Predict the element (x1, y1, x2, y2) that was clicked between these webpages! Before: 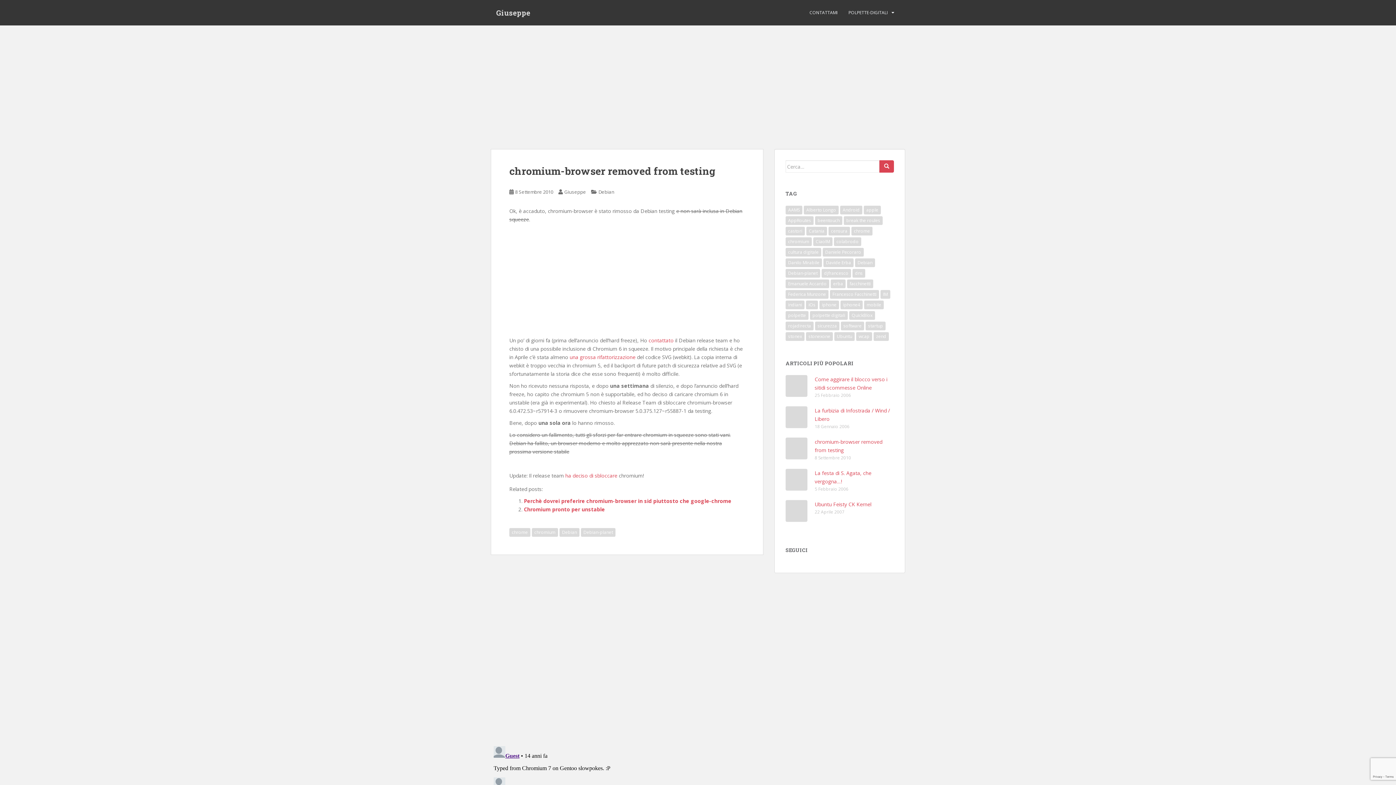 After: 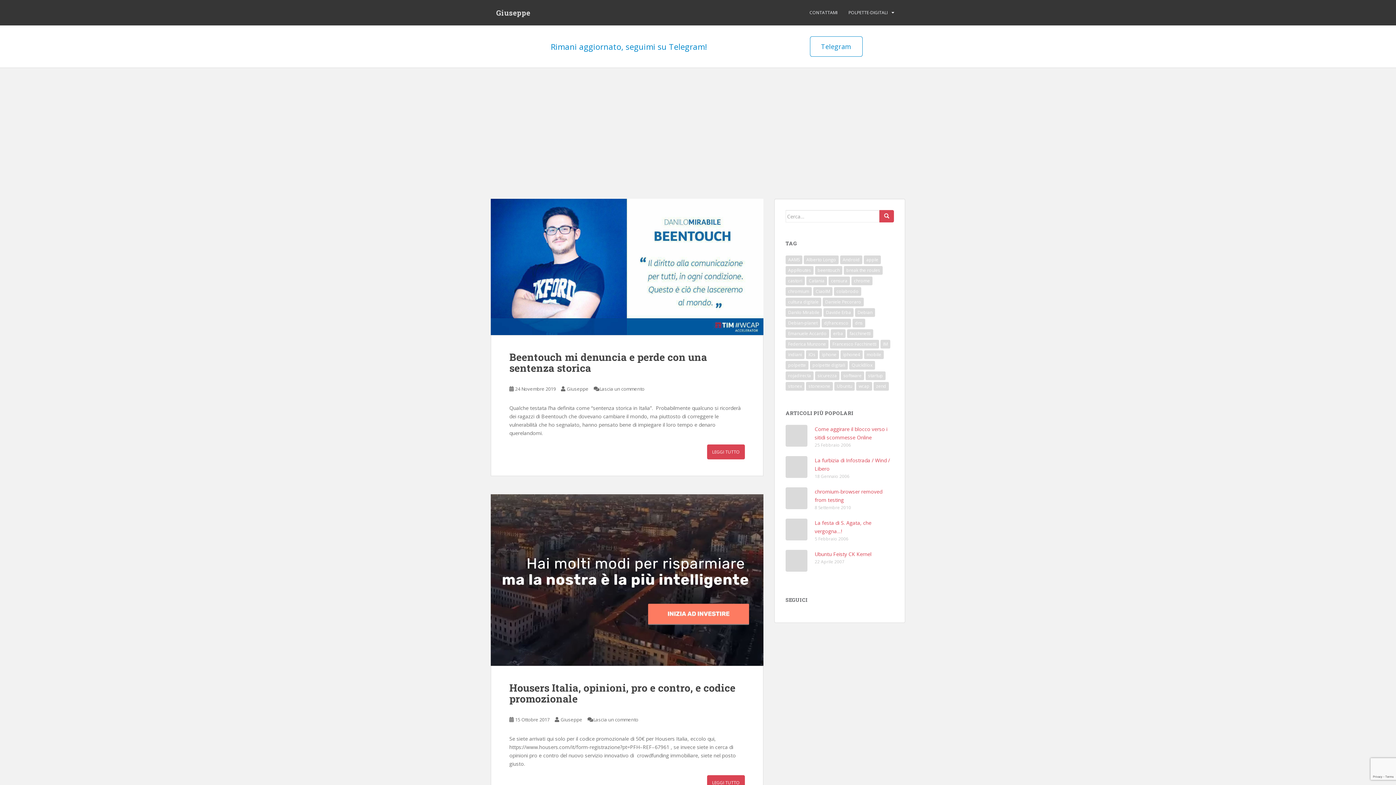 Action: bbox: (564, 188, 586, 195) label: Giuseppe